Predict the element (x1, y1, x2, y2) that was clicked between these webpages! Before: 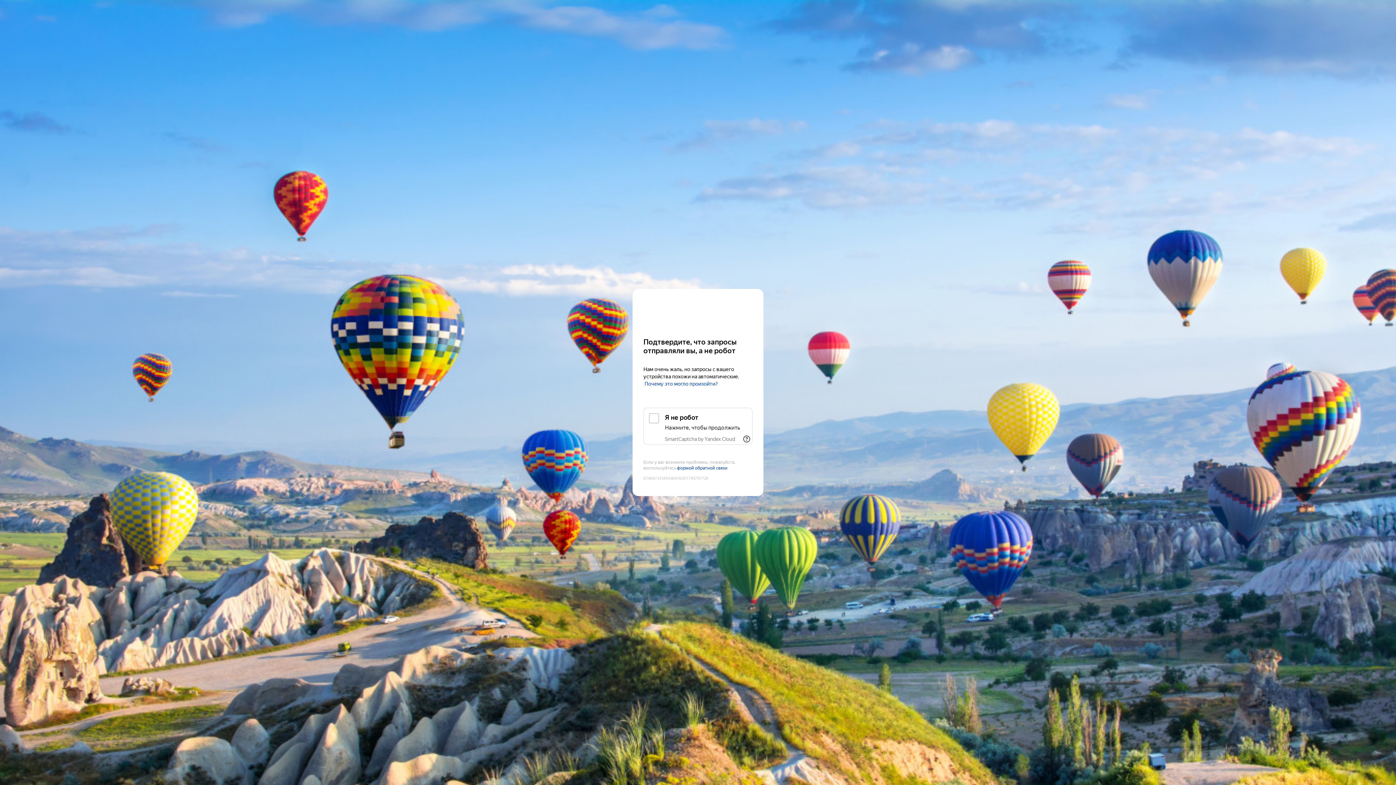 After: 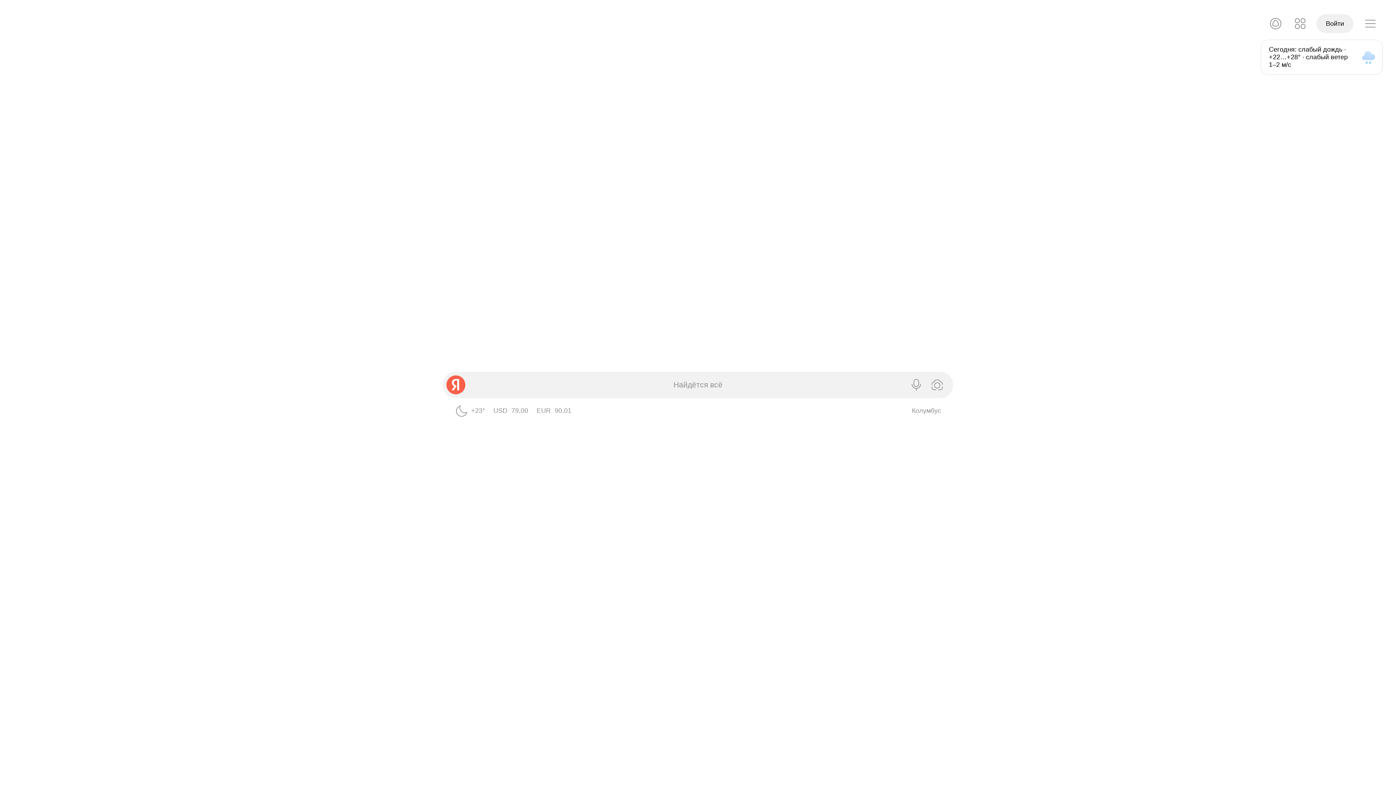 Action: label: Yandex bbox: (643, 303, 752, 316)